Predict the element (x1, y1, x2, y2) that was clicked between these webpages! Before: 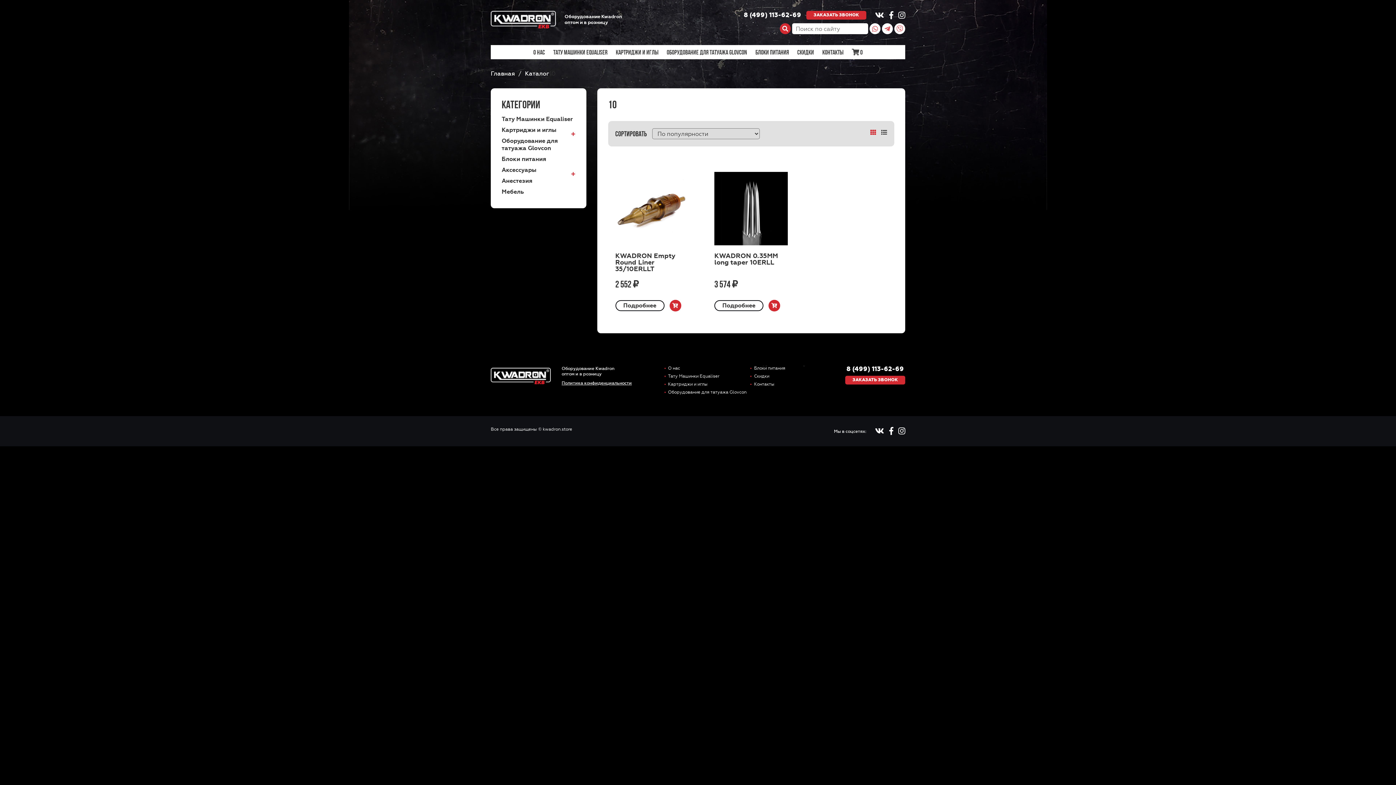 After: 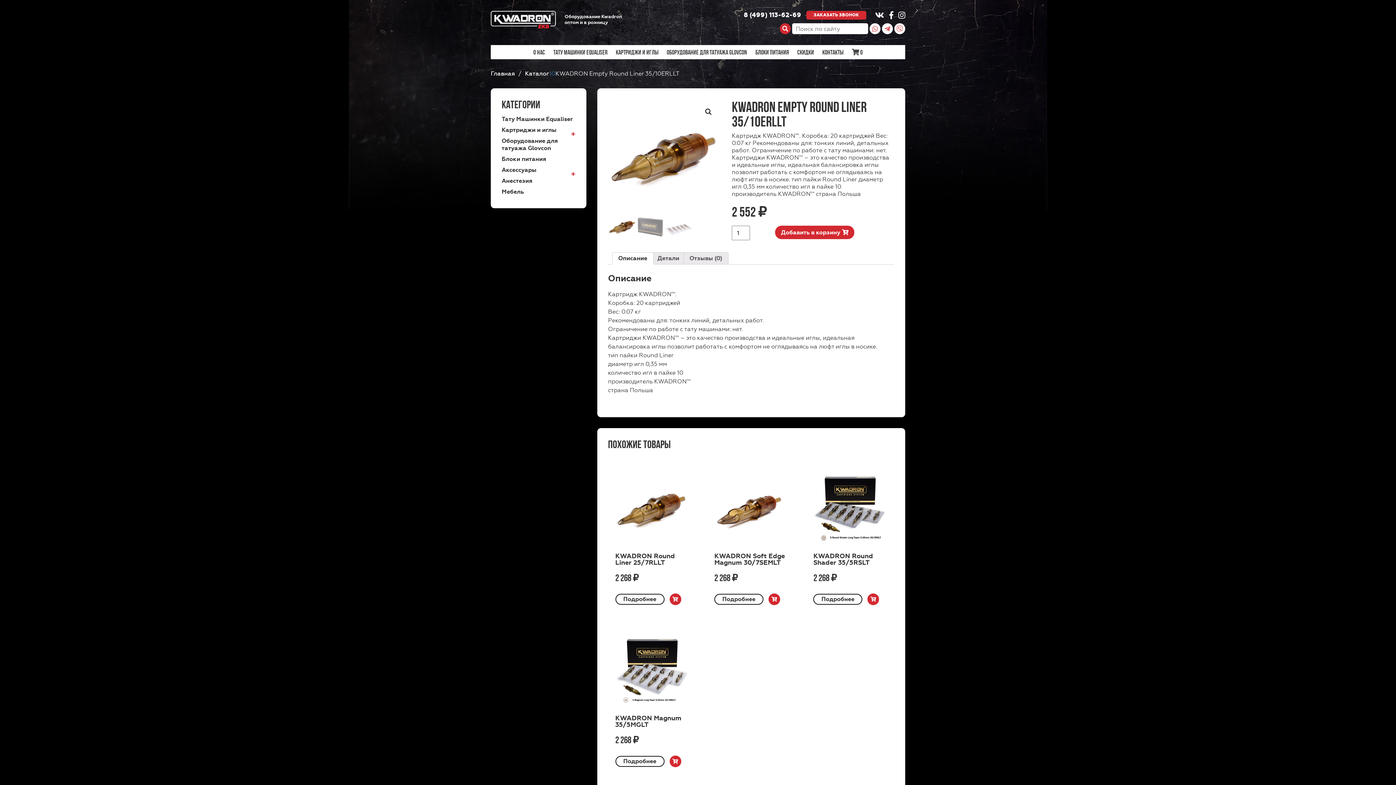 Action: label: Подробнее bbox: (615, 300, 664, 311)